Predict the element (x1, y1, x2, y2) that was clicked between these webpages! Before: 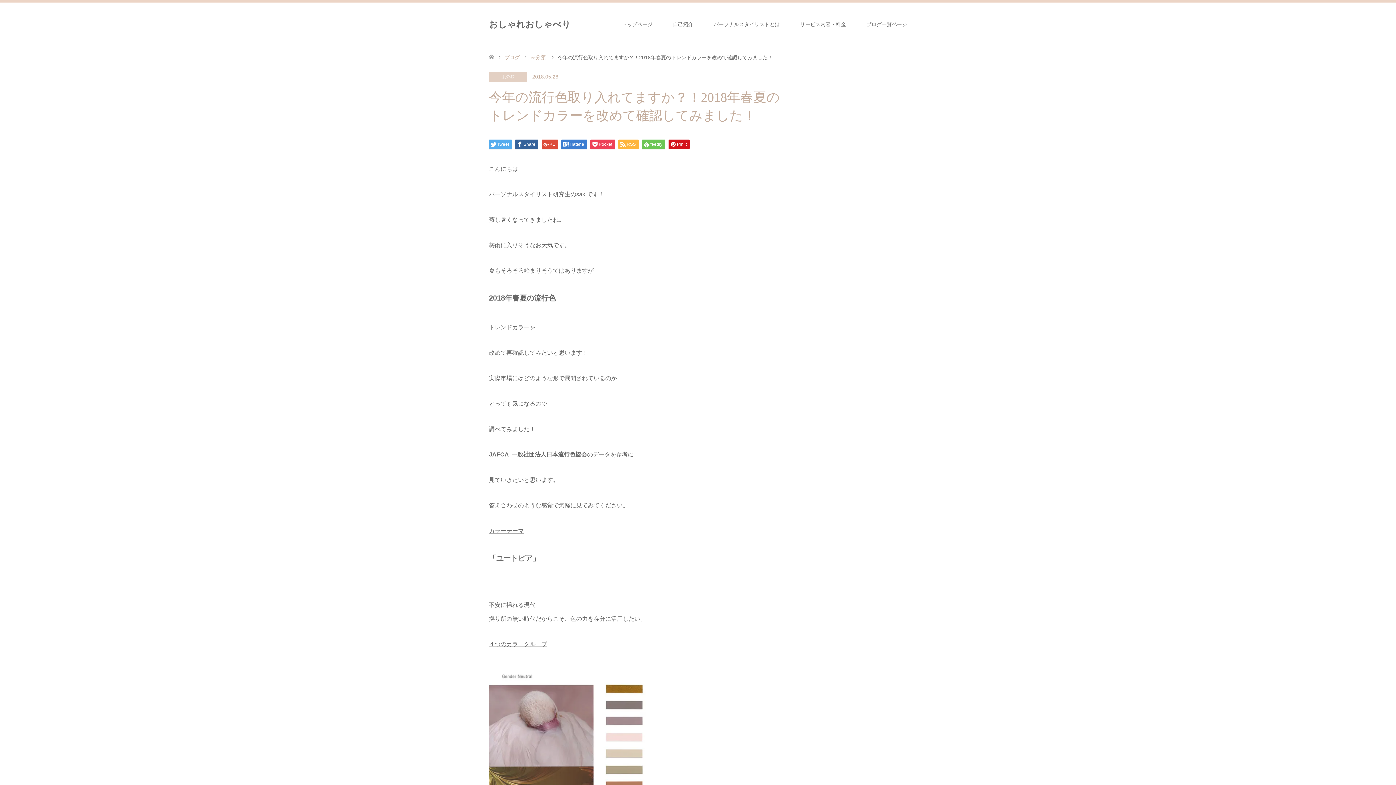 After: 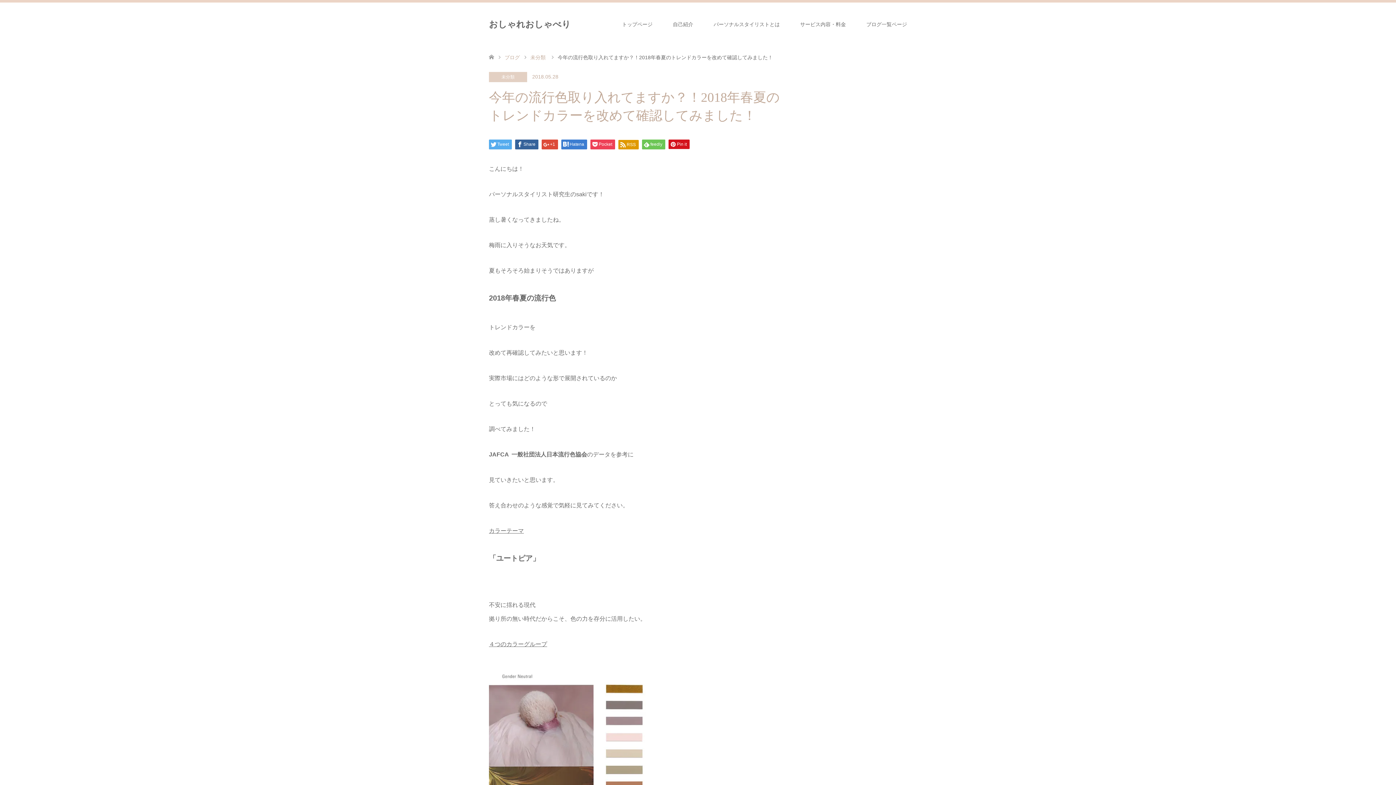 Action: bbox: (618, 139, 638, 149) label: RSS